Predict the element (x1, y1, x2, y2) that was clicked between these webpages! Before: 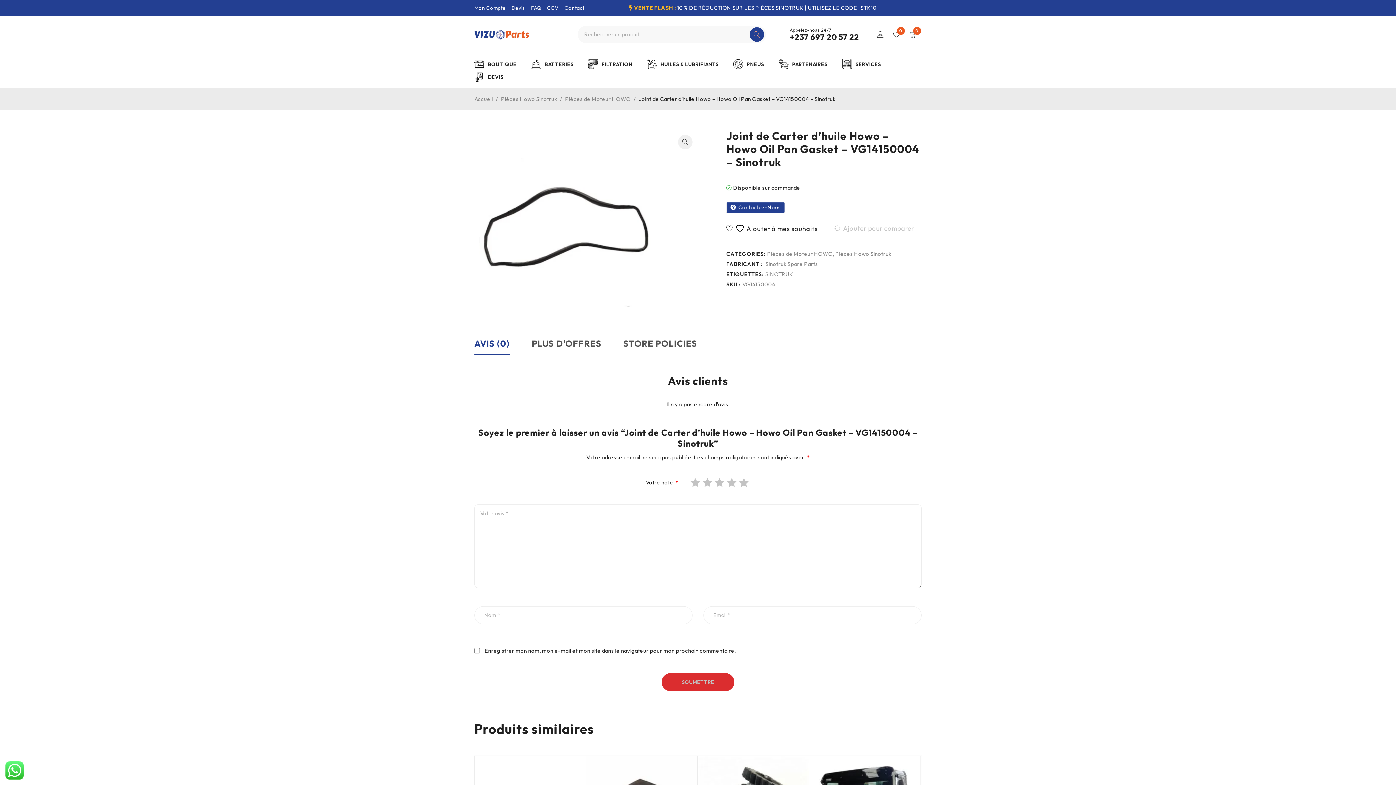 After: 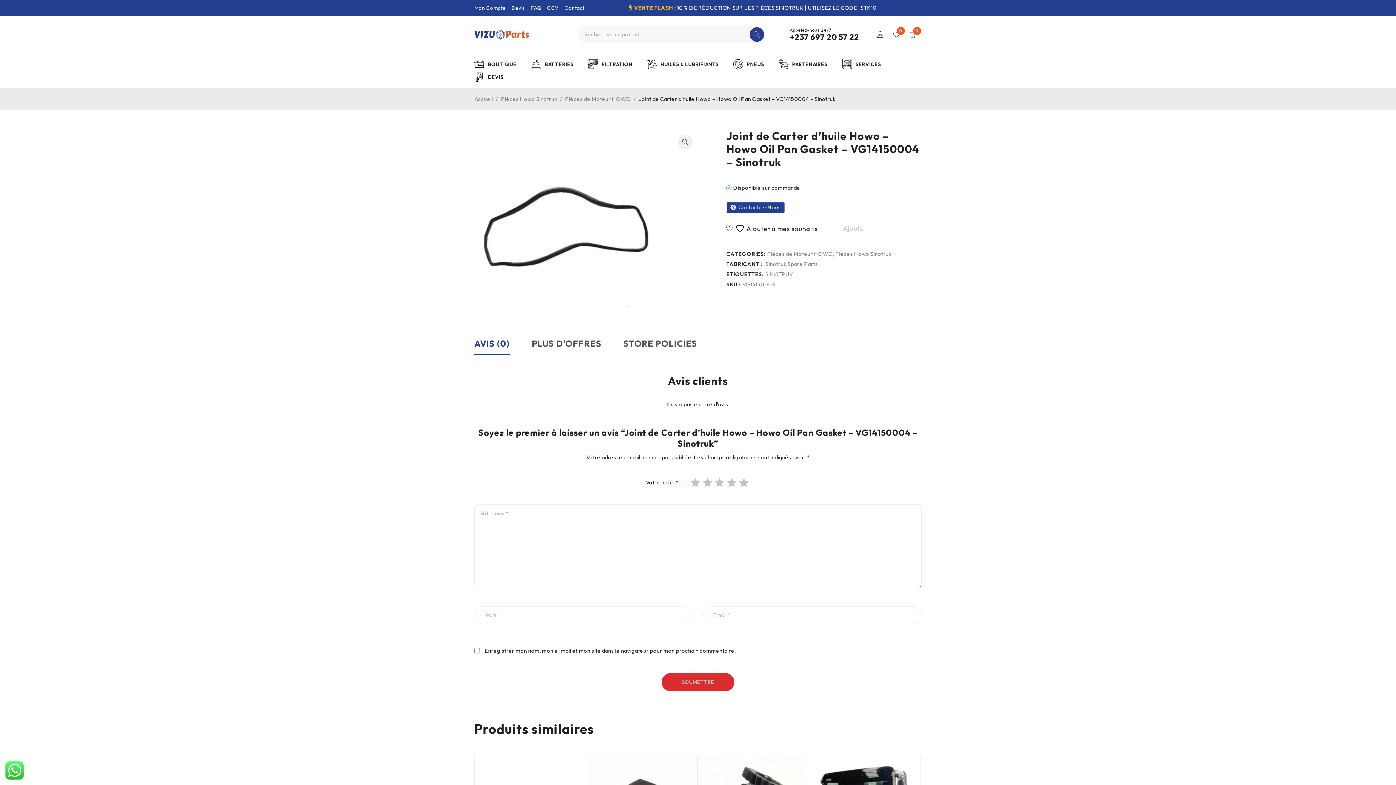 Action: bbox: (834, 224, 914, 232) label: Ajouter pour comparer